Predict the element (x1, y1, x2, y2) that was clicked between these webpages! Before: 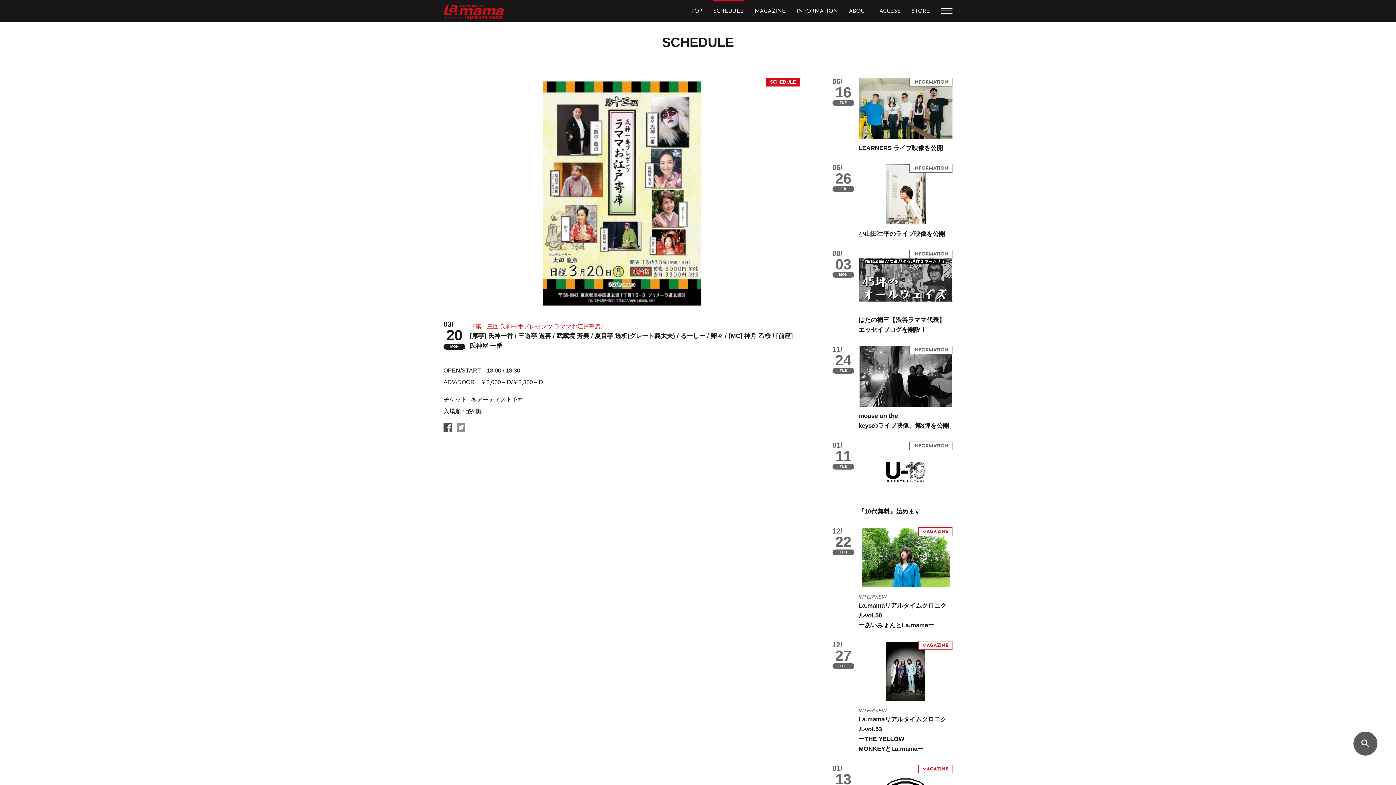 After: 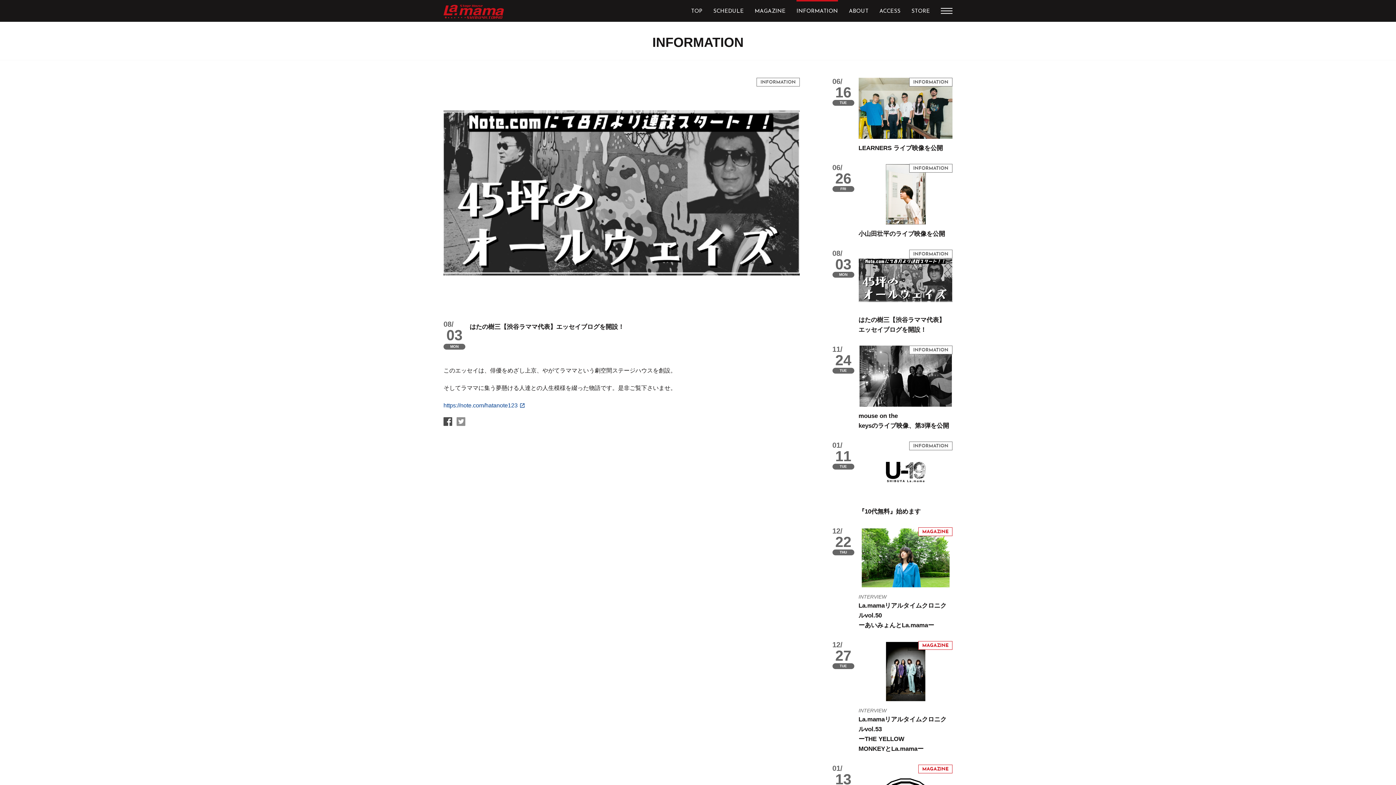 Action: label: 08/
03
MON

はたの樹三【渋谷ラママ代表】エッセイブログを開設！ bbox: (832, 249, 952, 334)